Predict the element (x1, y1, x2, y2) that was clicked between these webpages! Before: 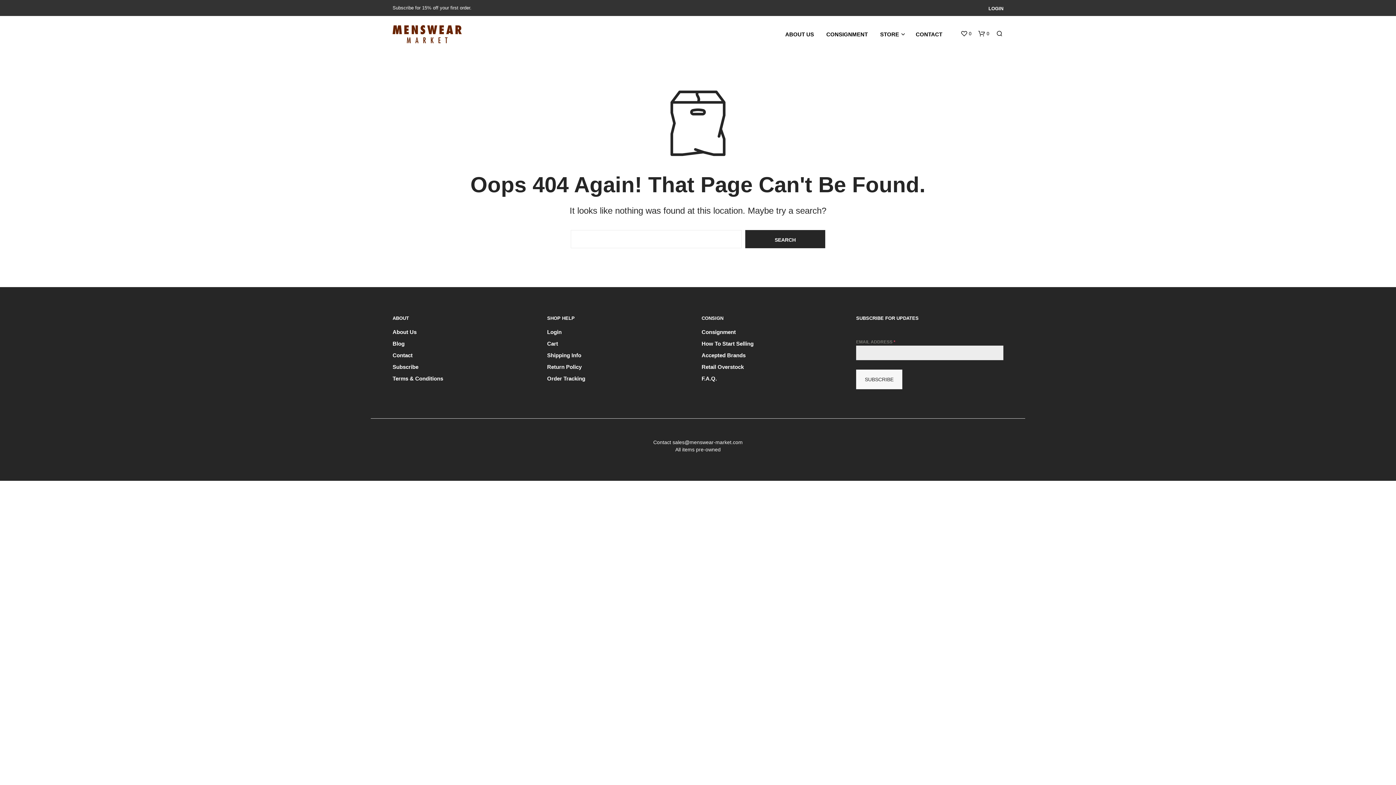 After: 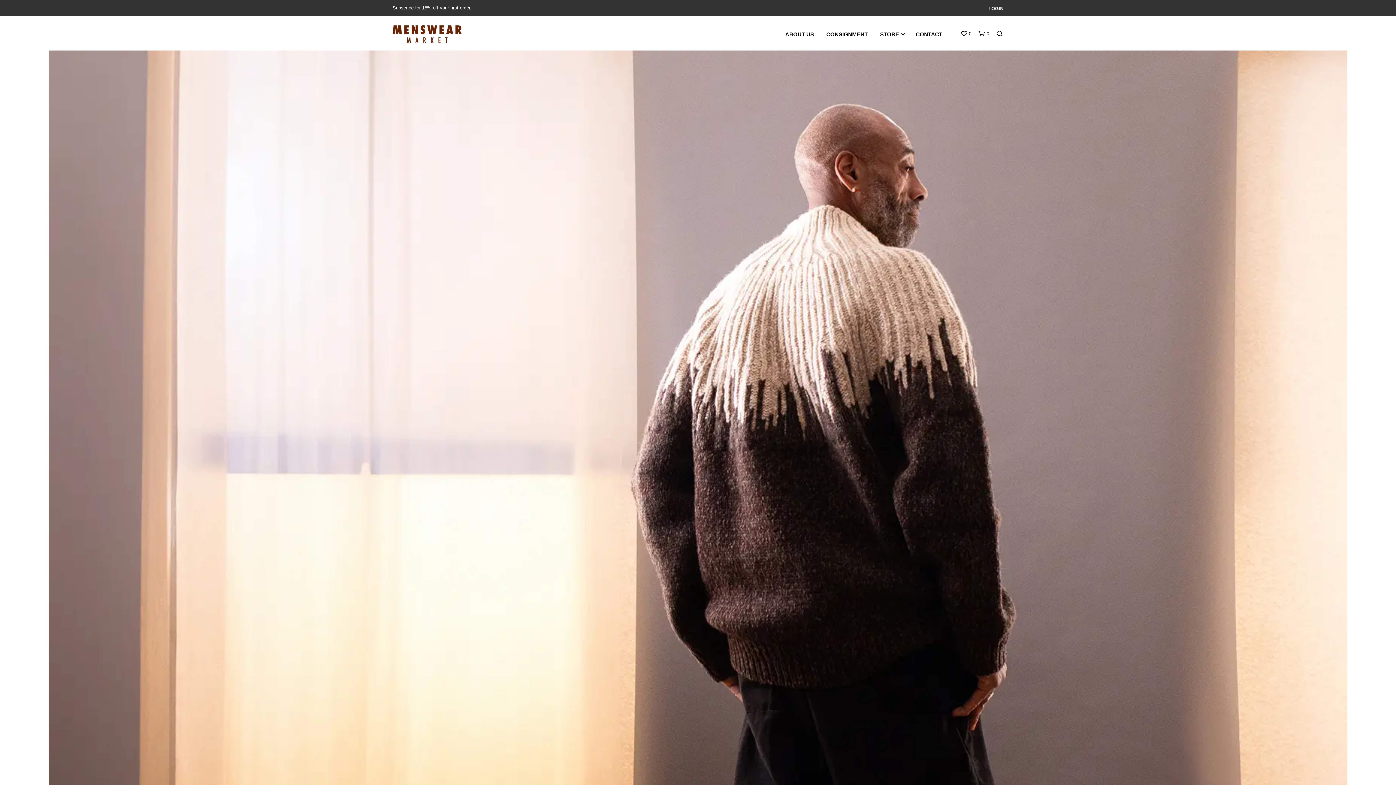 Action: bbox: (392, 30, 461, 36)